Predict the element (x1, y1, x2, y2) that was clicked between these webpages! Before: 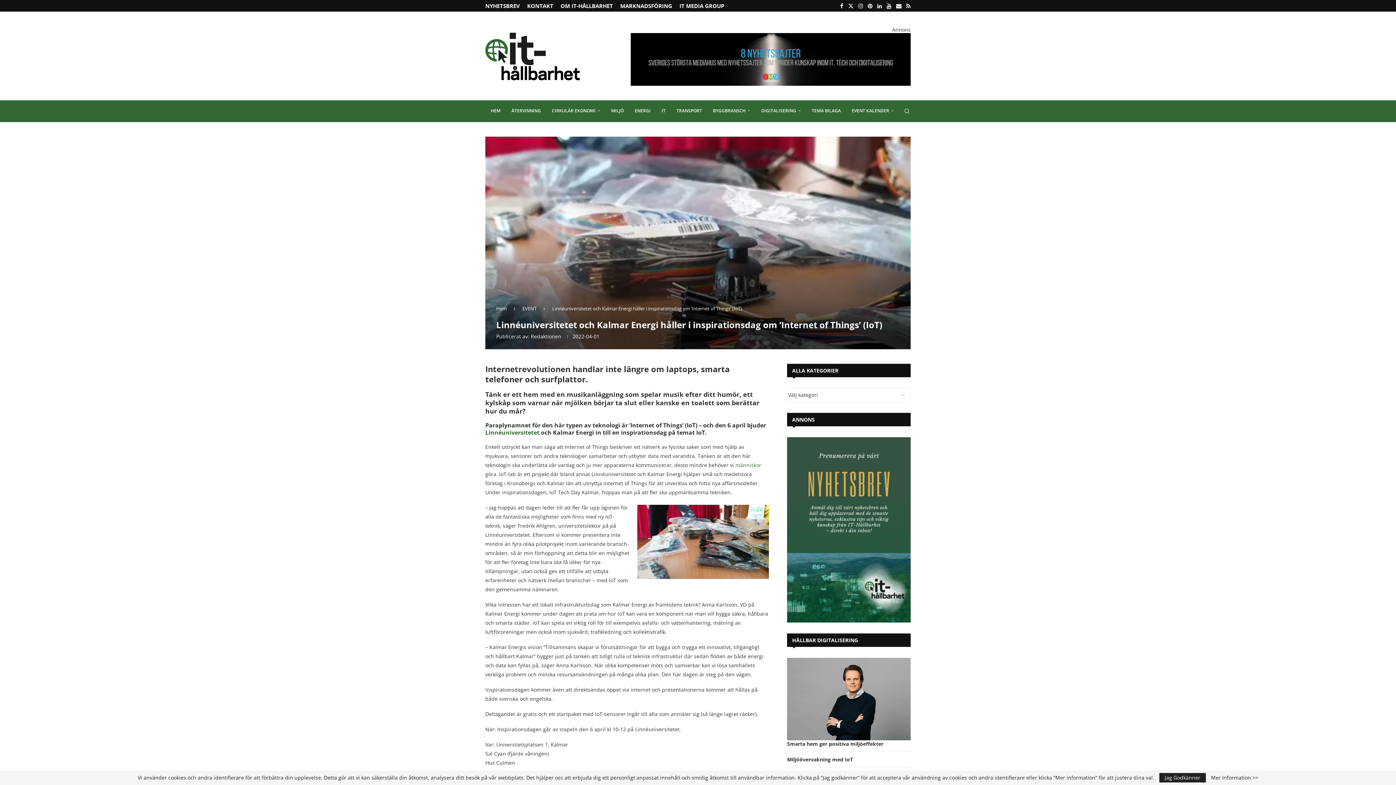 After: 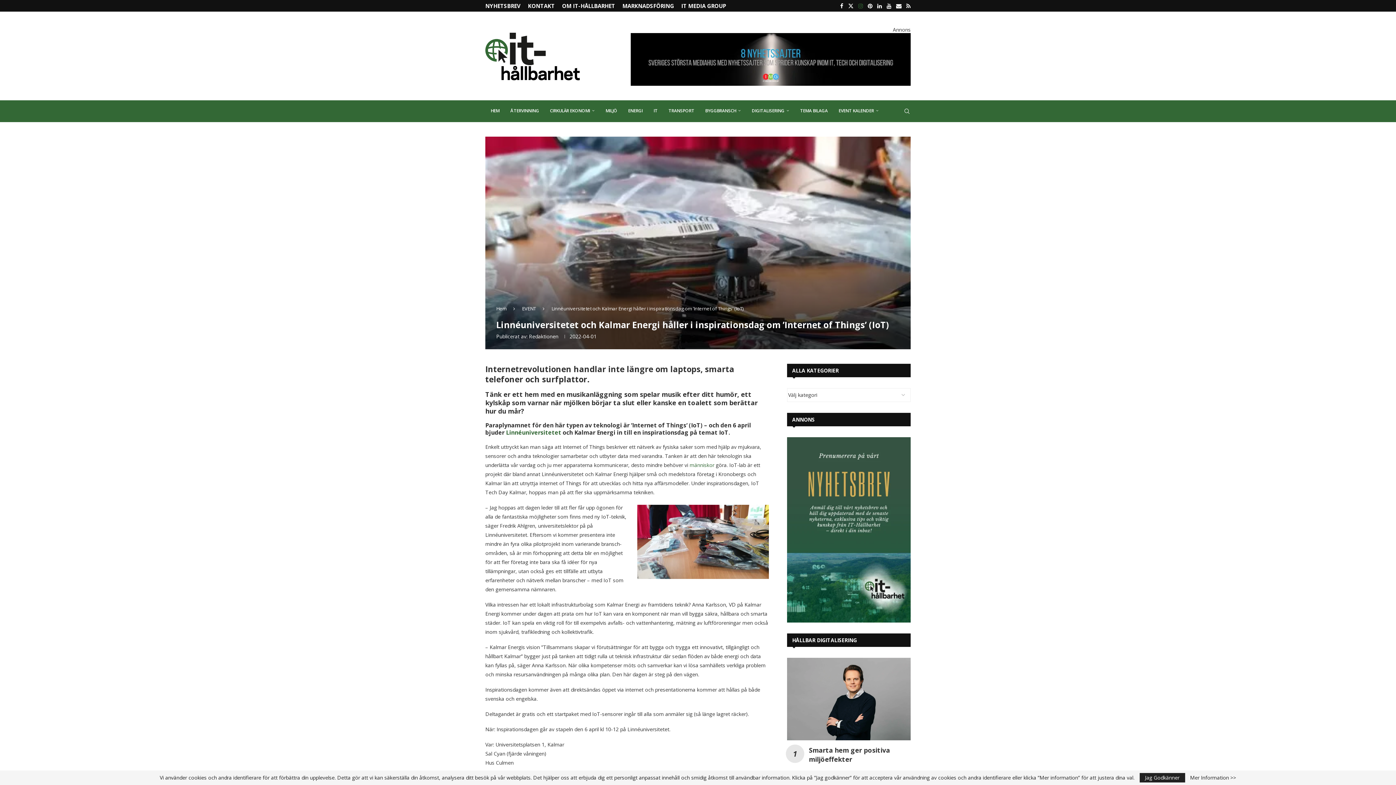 Action: label: Instagram bbox: (858, 0, 863, 11)